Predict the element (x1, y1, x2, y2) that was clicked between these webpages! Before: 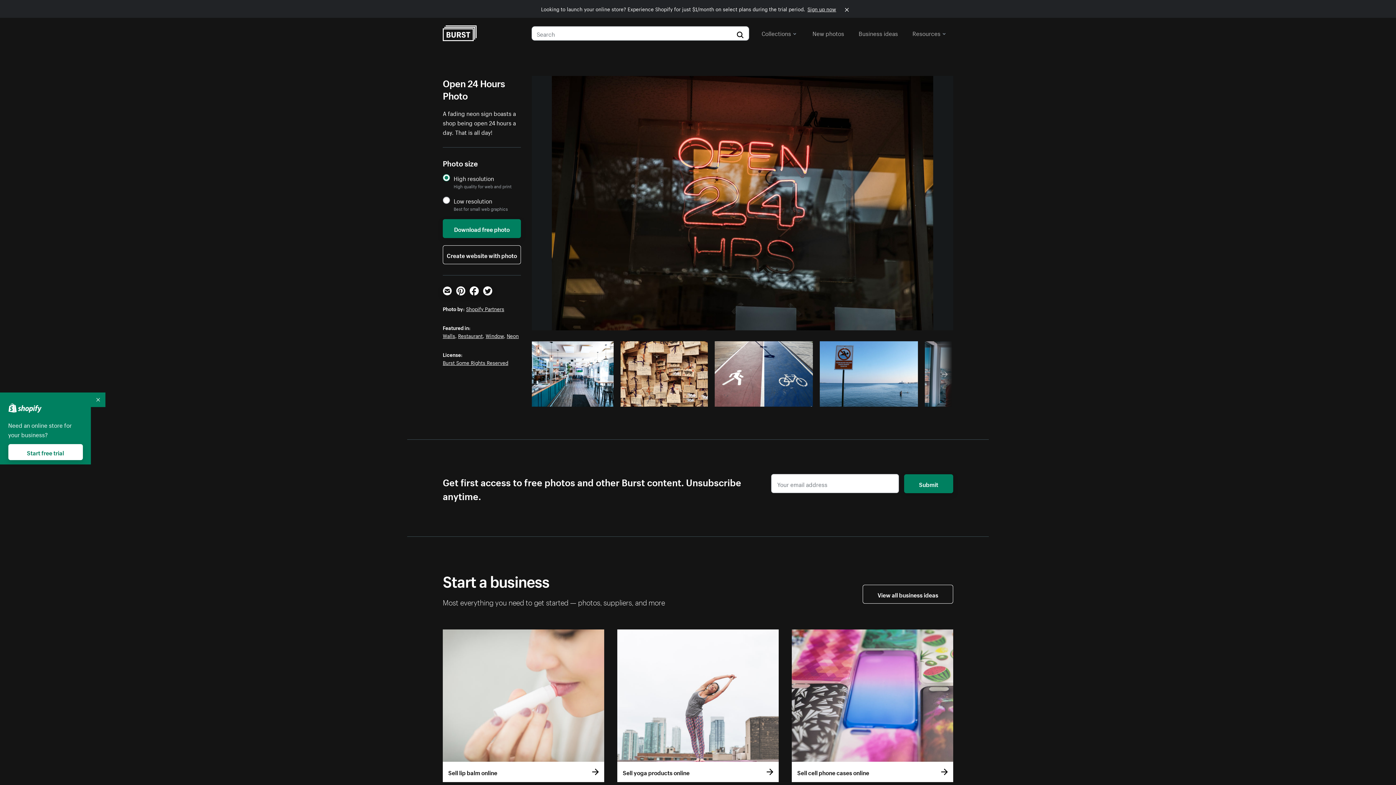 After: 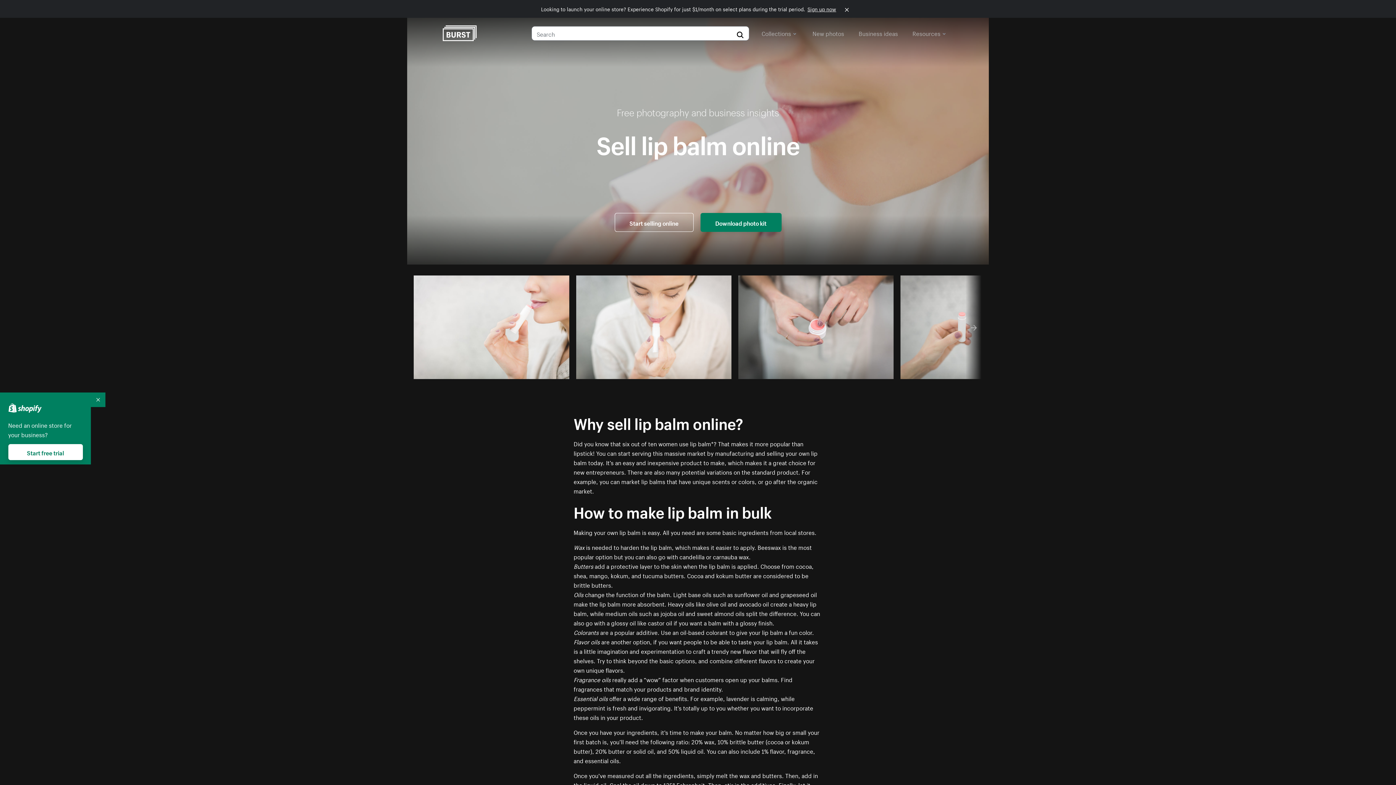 Action: bbox: (442, 629, 604, 782) label: Sell lip balm online